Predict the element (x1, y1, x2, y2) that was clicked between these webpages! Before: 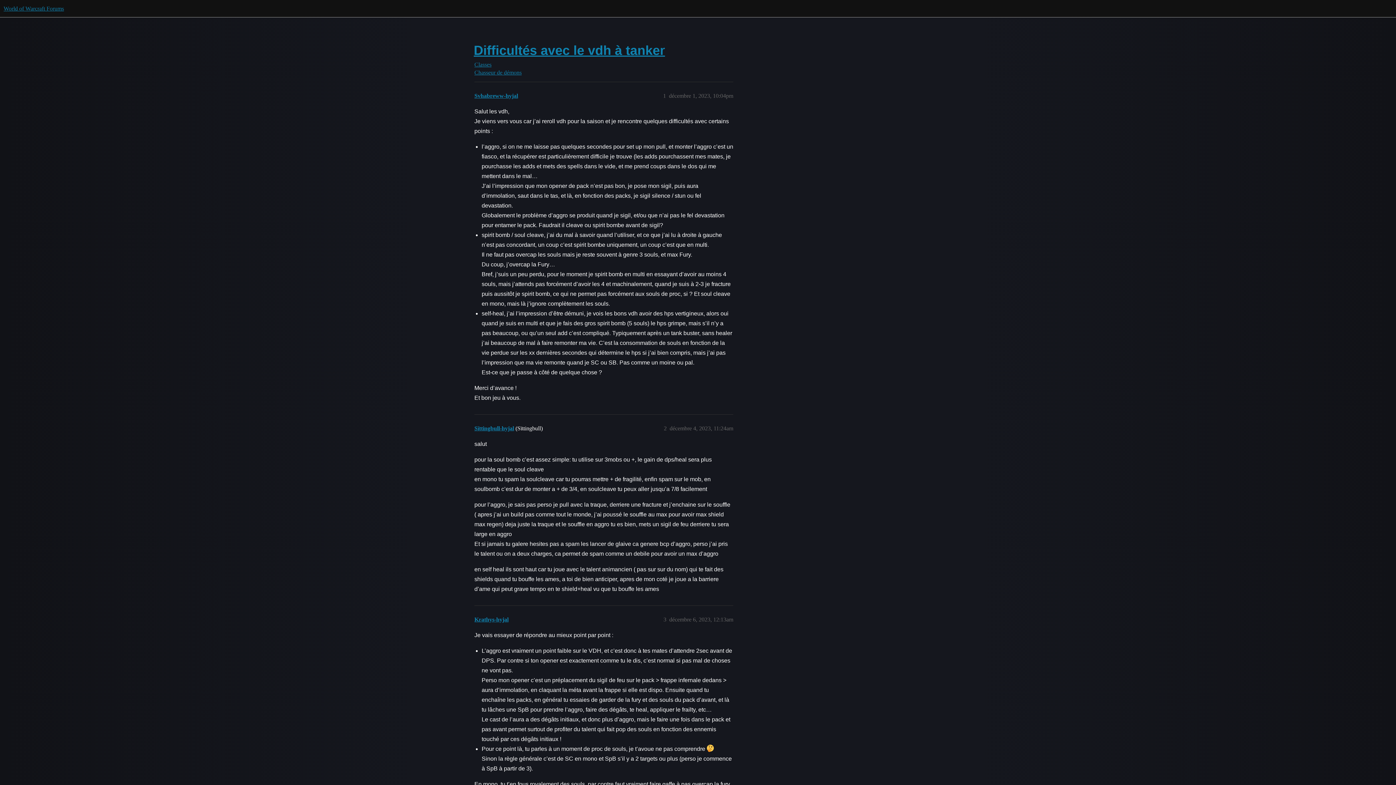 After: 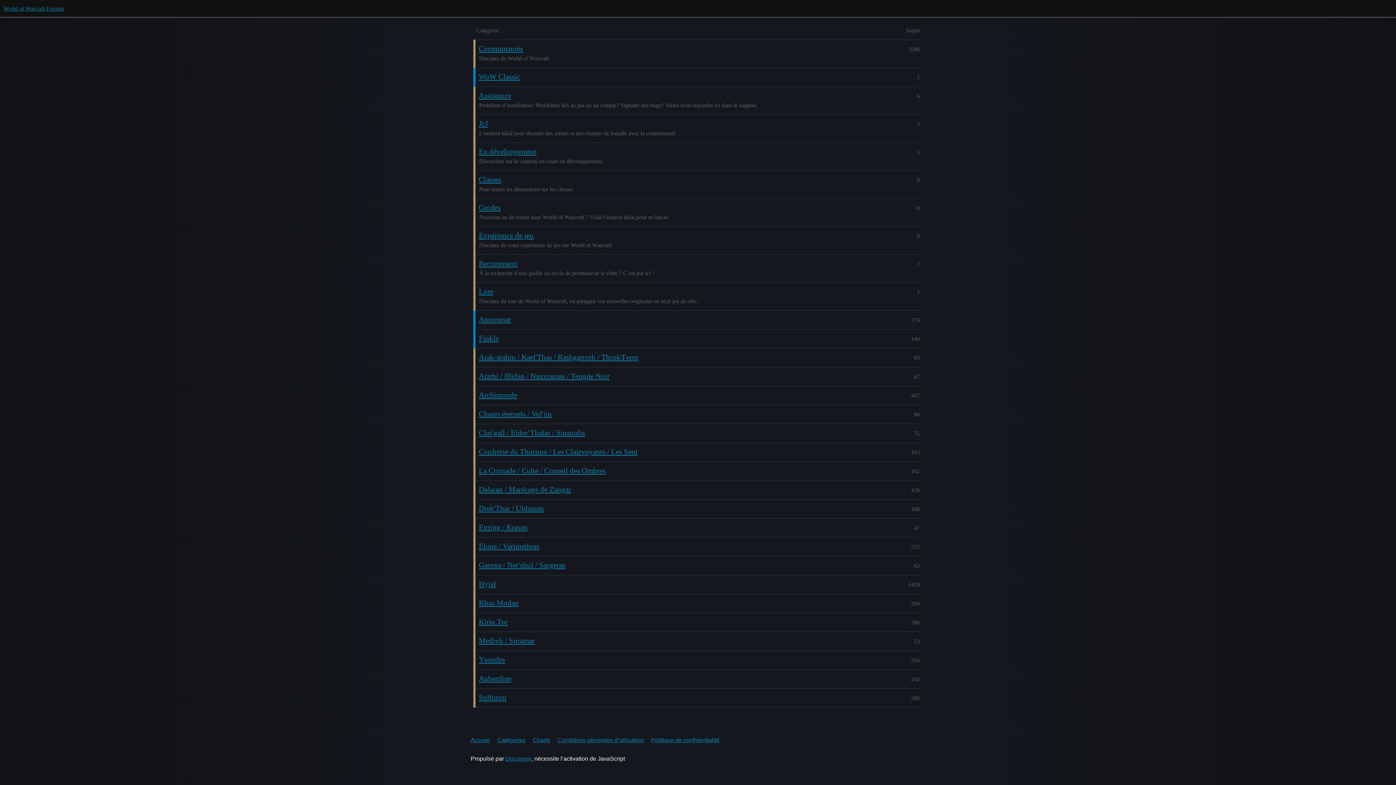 Action: label: World of Warcraft Forums bbox: (3, 5, 64, 11)